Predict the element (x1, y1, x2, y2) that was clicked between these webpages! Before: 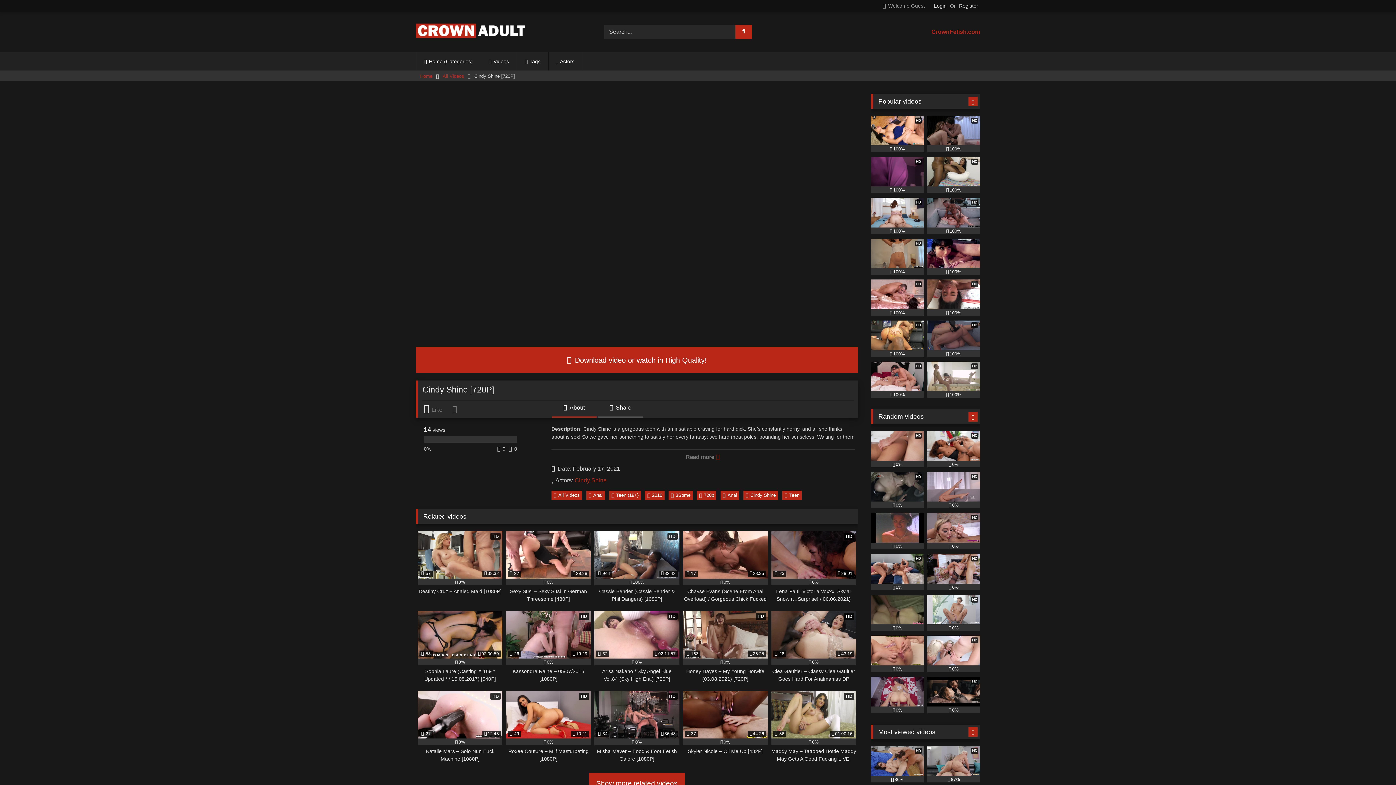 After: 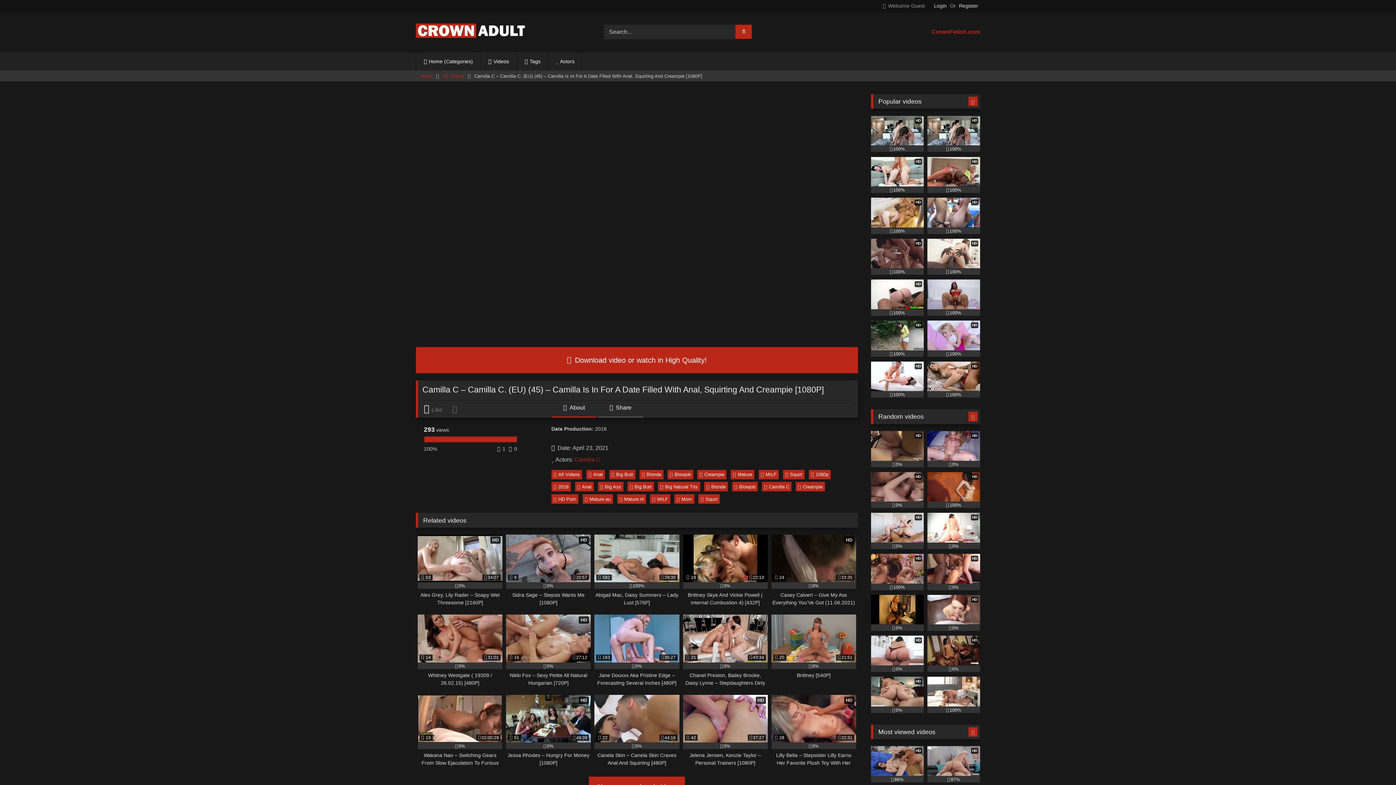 Action: bbox: (927, 320, 980, 356) label: HD
100%